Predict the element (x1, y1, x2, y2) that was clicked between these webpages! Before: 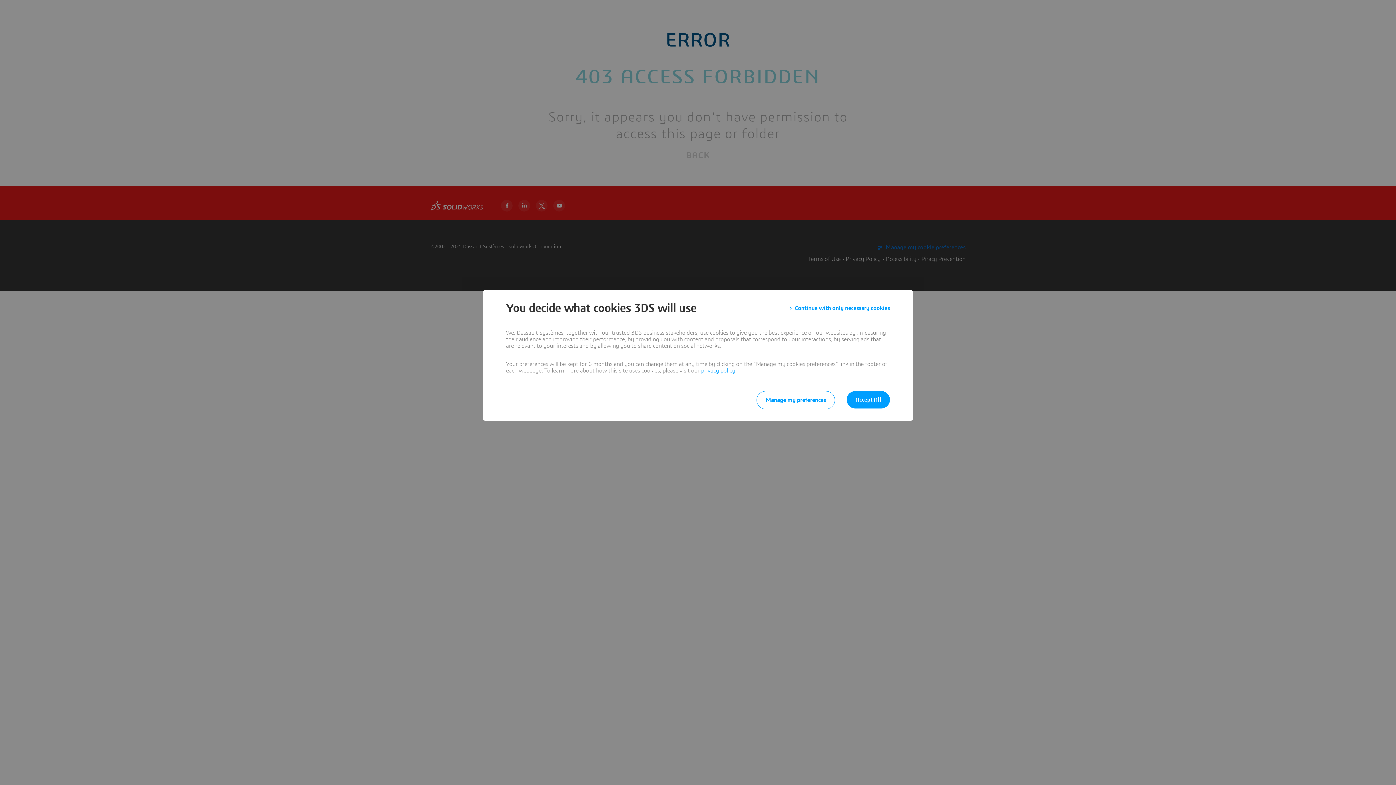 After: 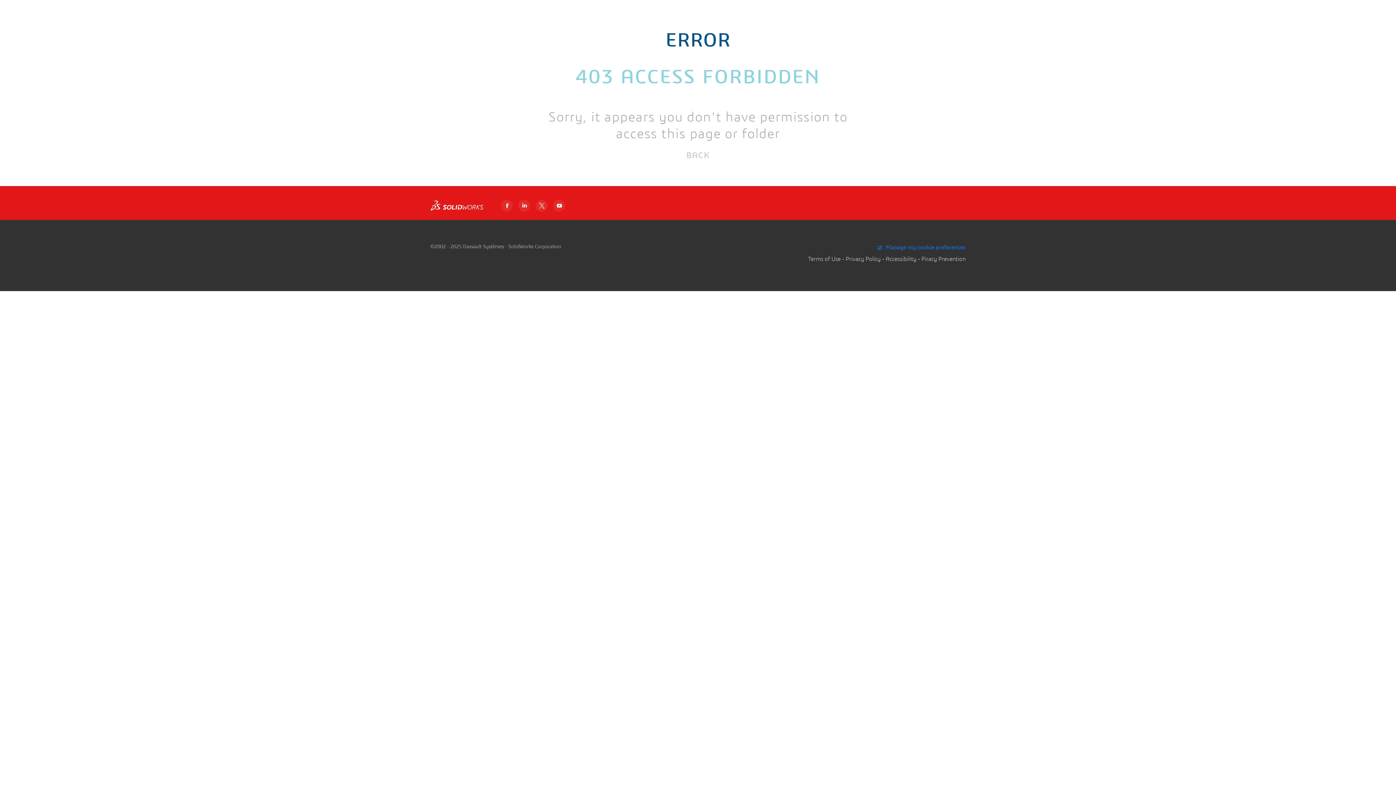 Action: label: Continue with only necessary cookies bbox: (789, 301, 890, 314)